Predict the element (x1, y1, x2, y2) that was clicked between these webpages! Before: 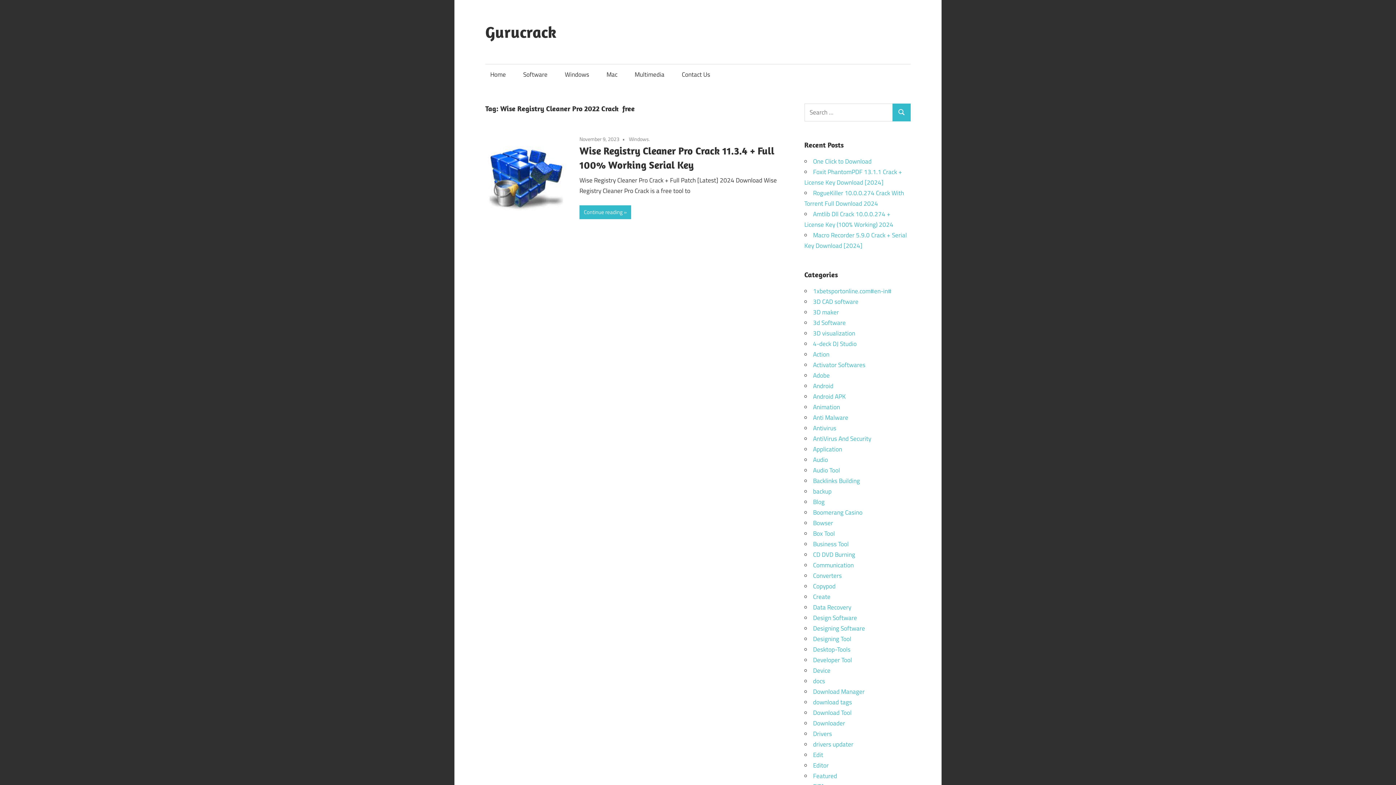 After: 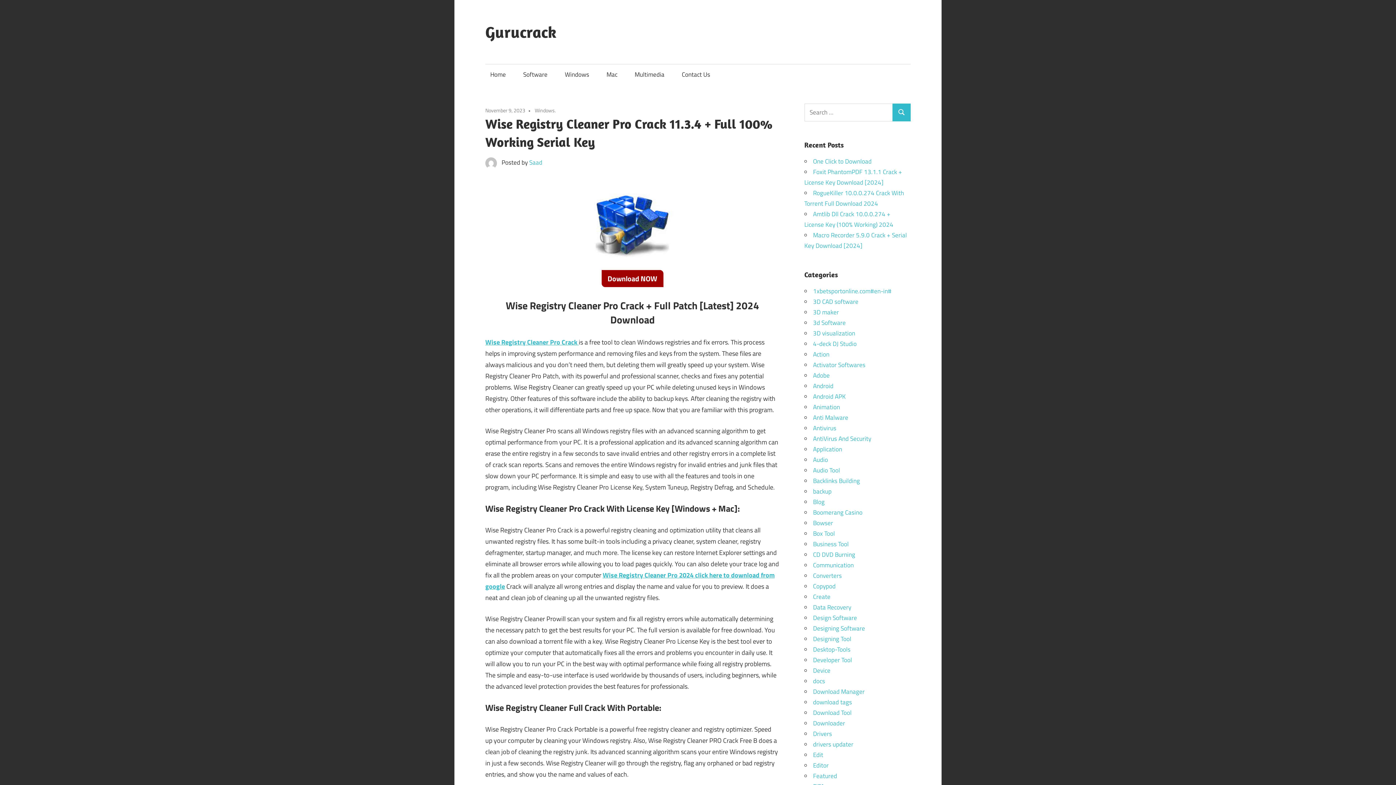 Action: label: Continue reading bbox: (579, 205, 631, 219)